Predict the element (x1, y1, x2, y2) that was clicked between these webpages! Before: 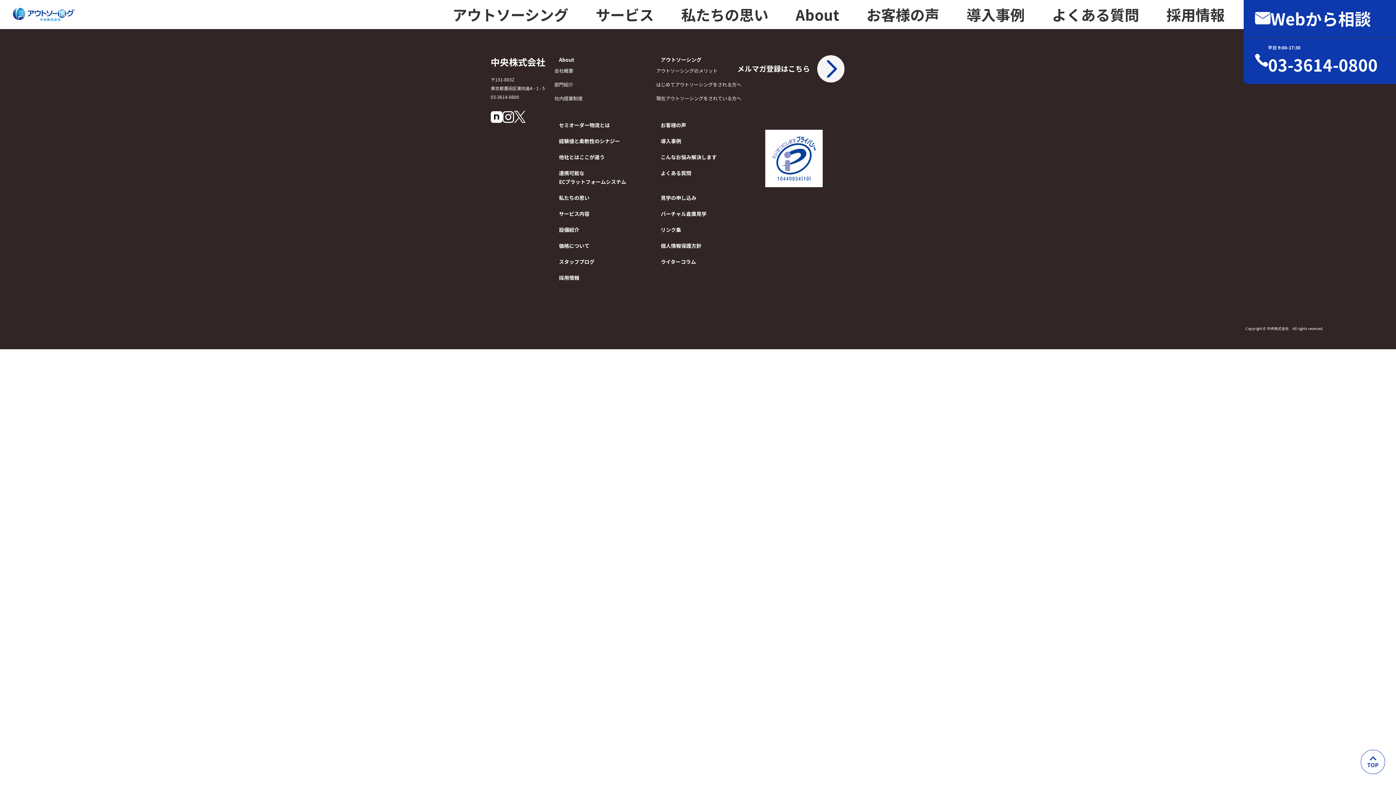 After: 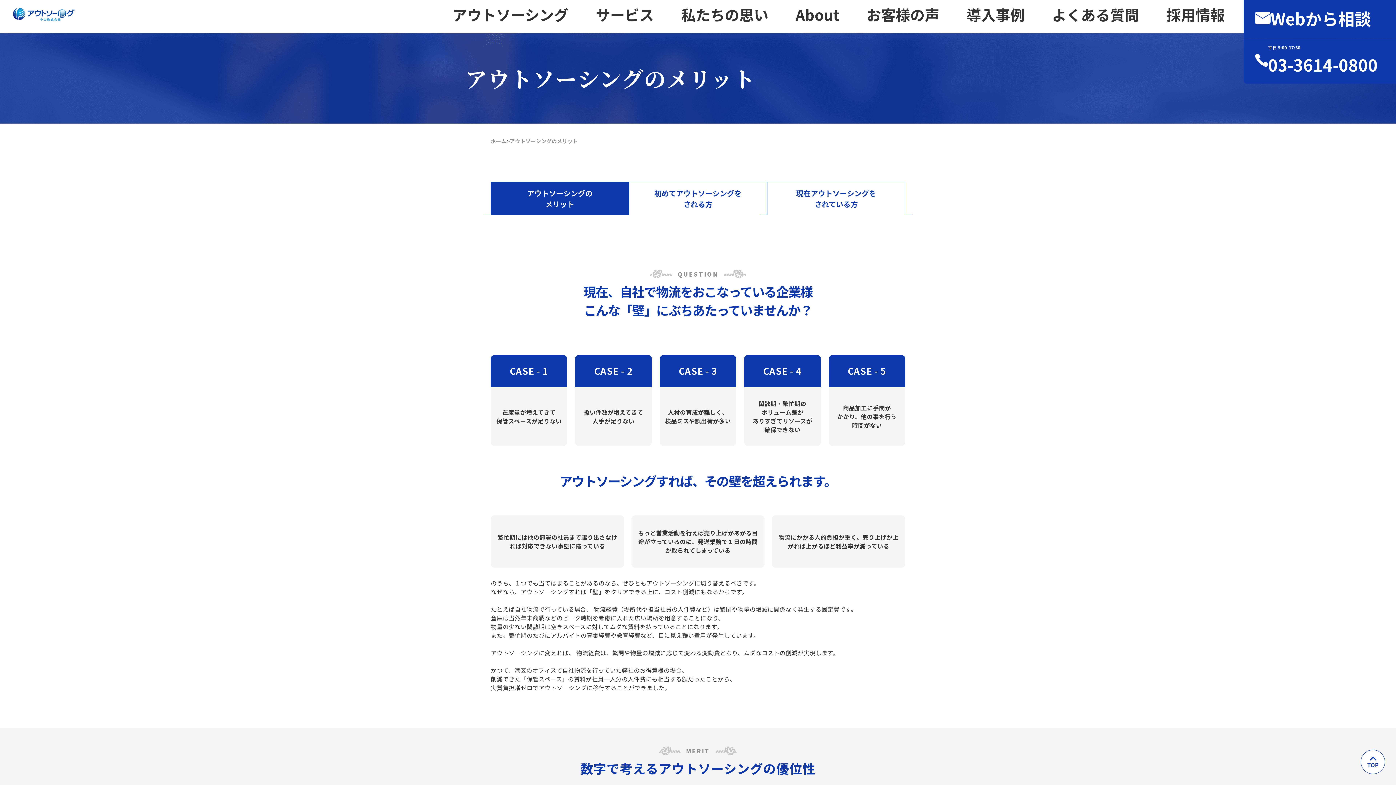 Action: bbox: (647, 66, 755, 74) label: アウトソーシングのメリット